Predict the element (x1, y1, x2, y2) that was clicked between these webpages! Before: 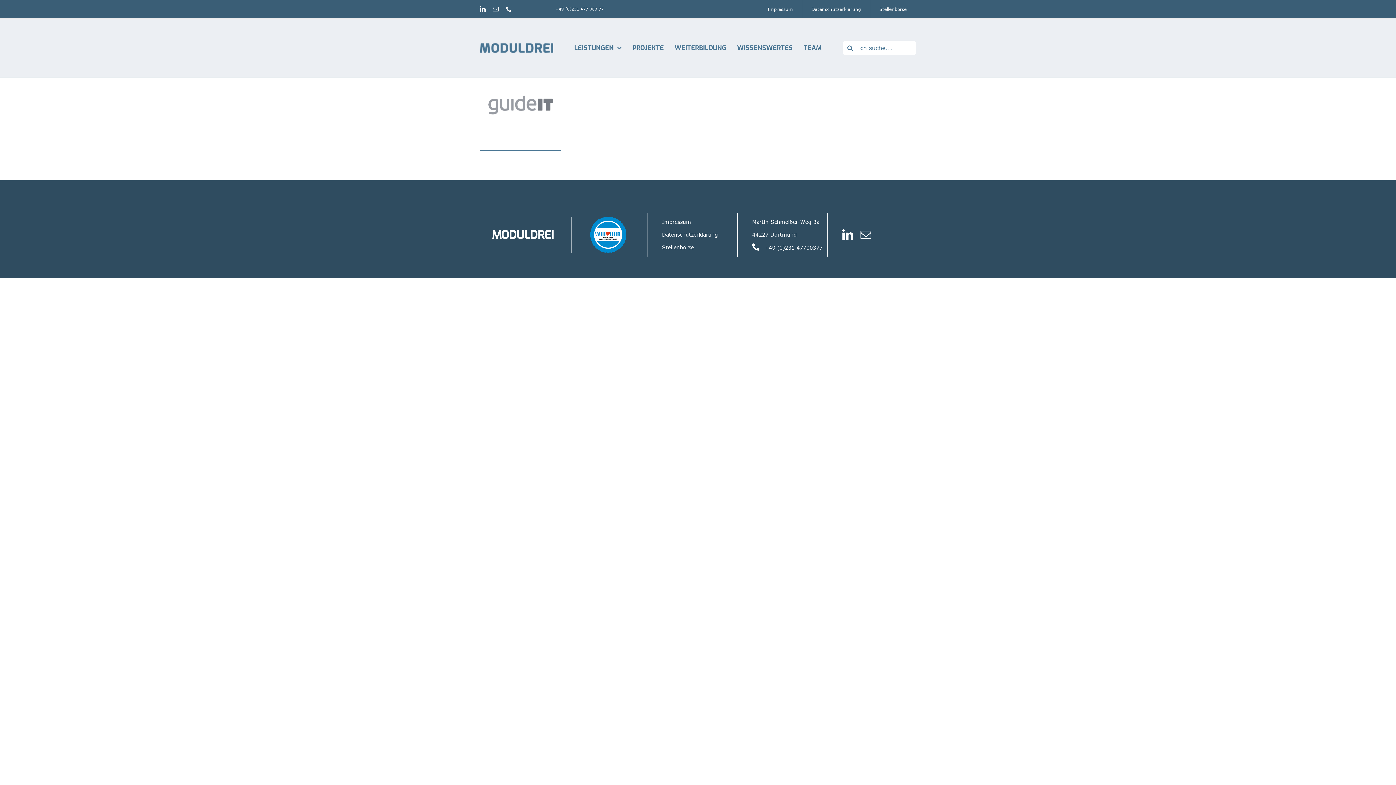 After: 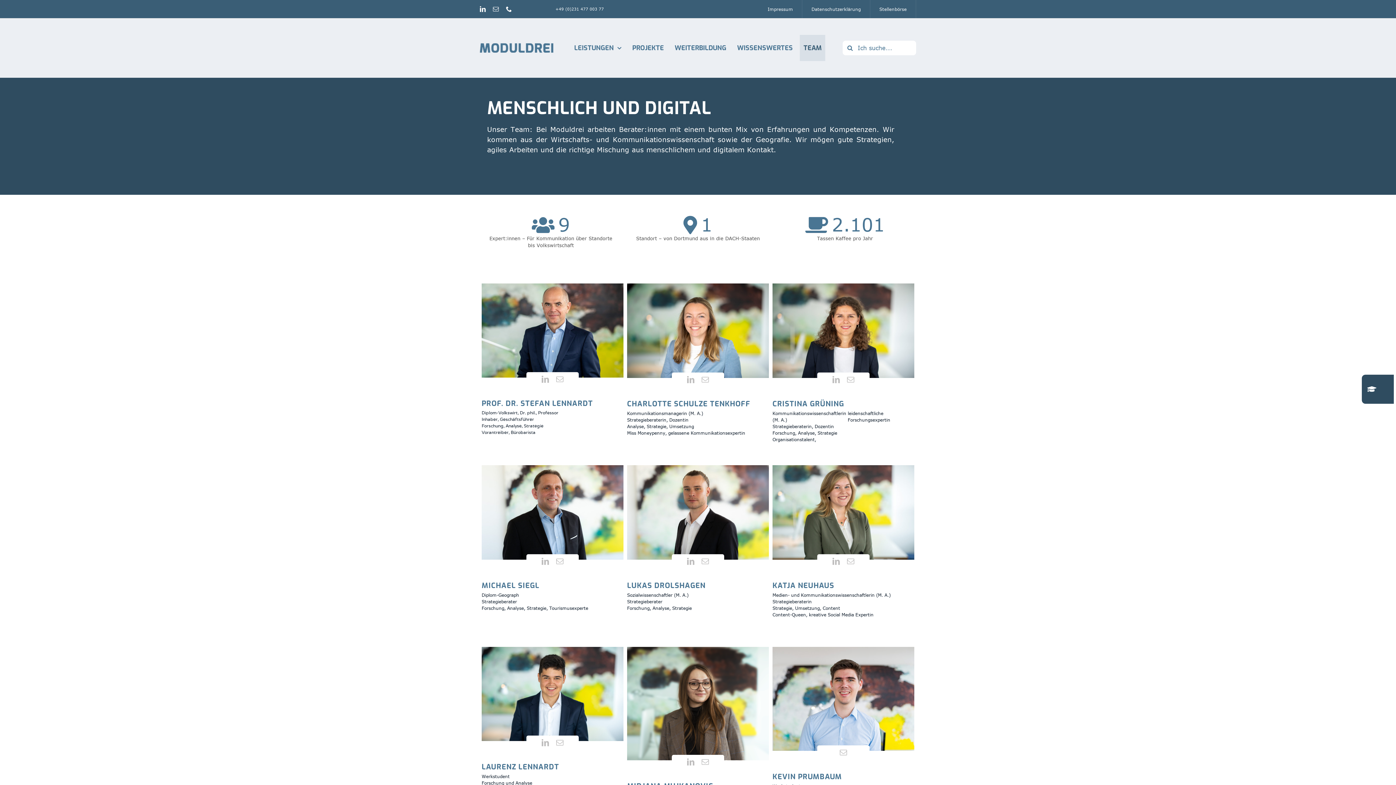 Action: label: TEAM bbox: (800, 34, 825, 61)